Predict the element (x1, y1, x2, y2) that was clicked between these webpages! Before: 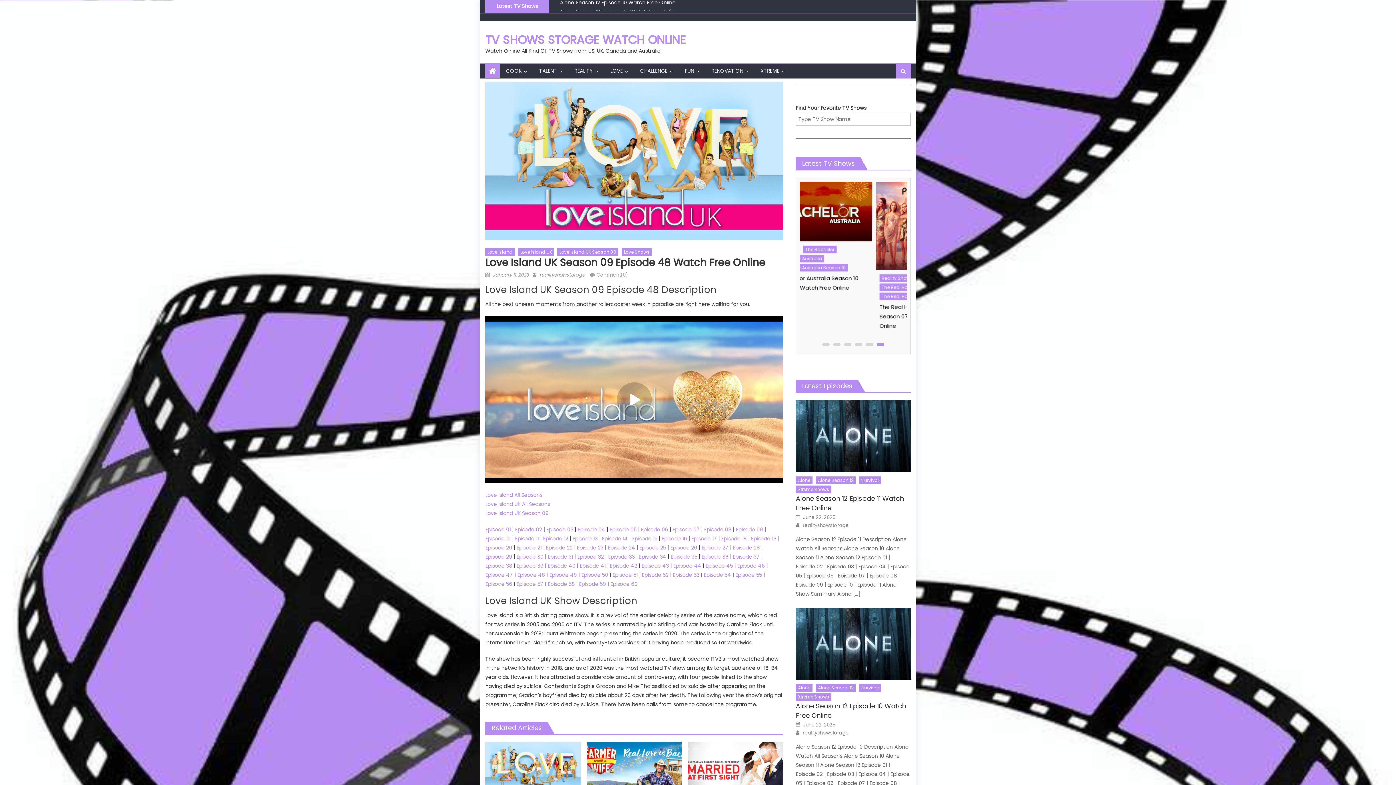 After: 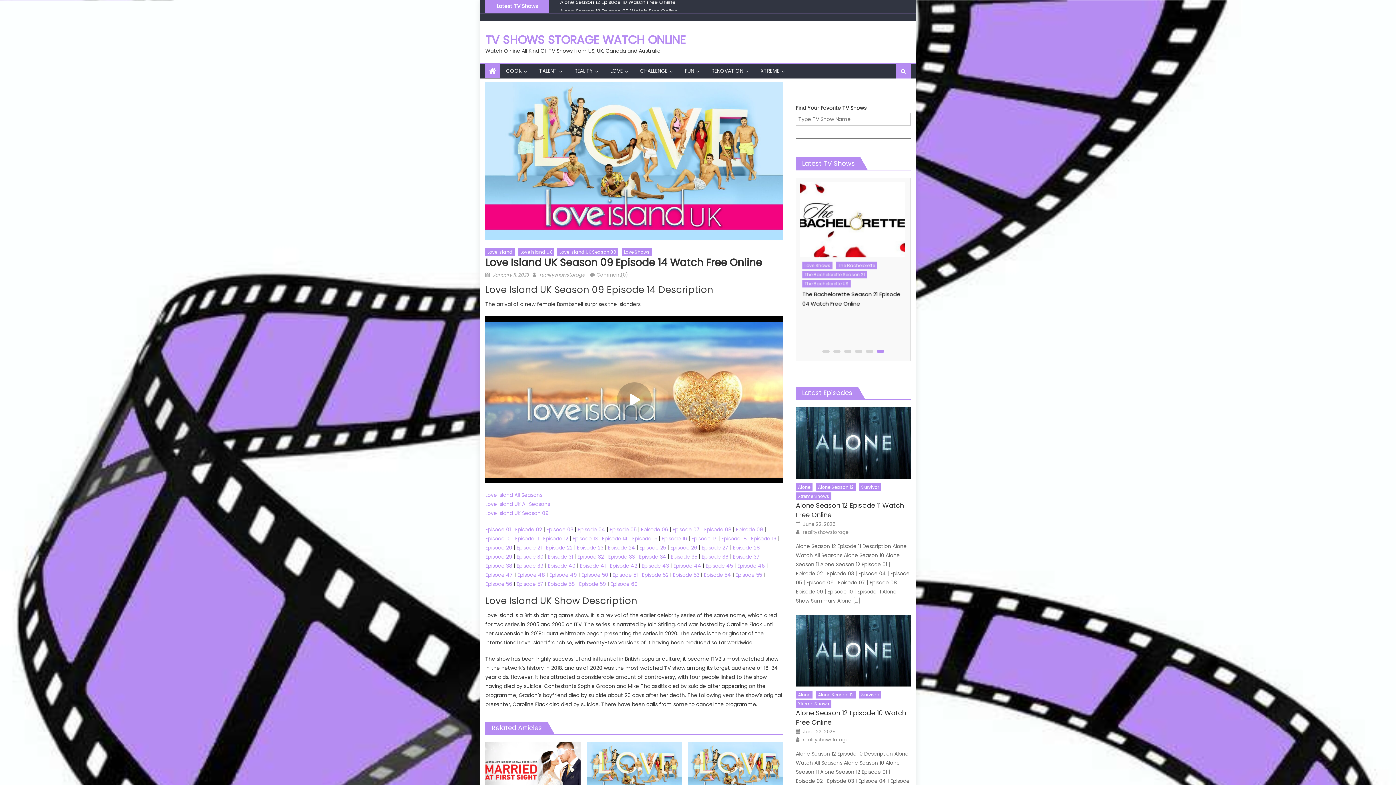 Action: label: Episode 14 bbox: (602, 535, 628, 542)